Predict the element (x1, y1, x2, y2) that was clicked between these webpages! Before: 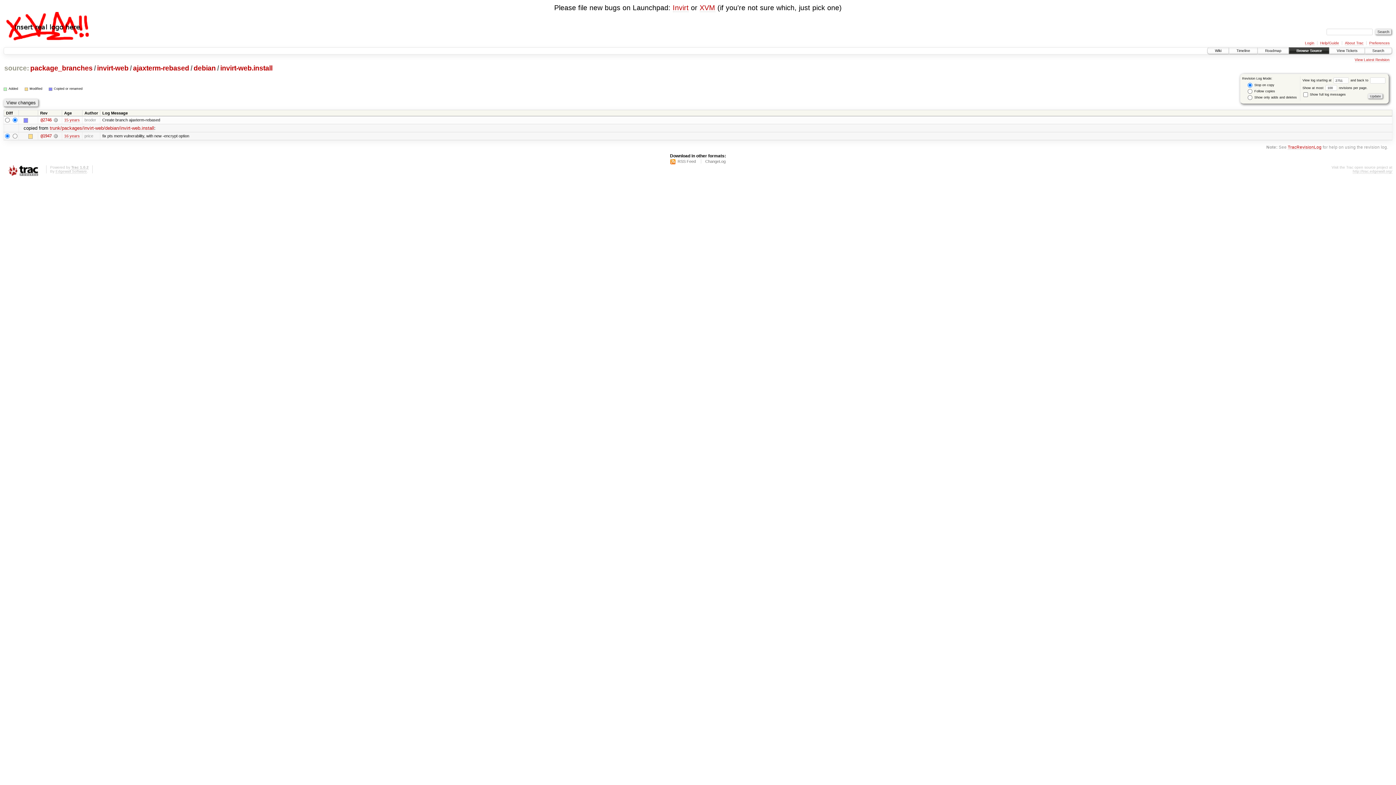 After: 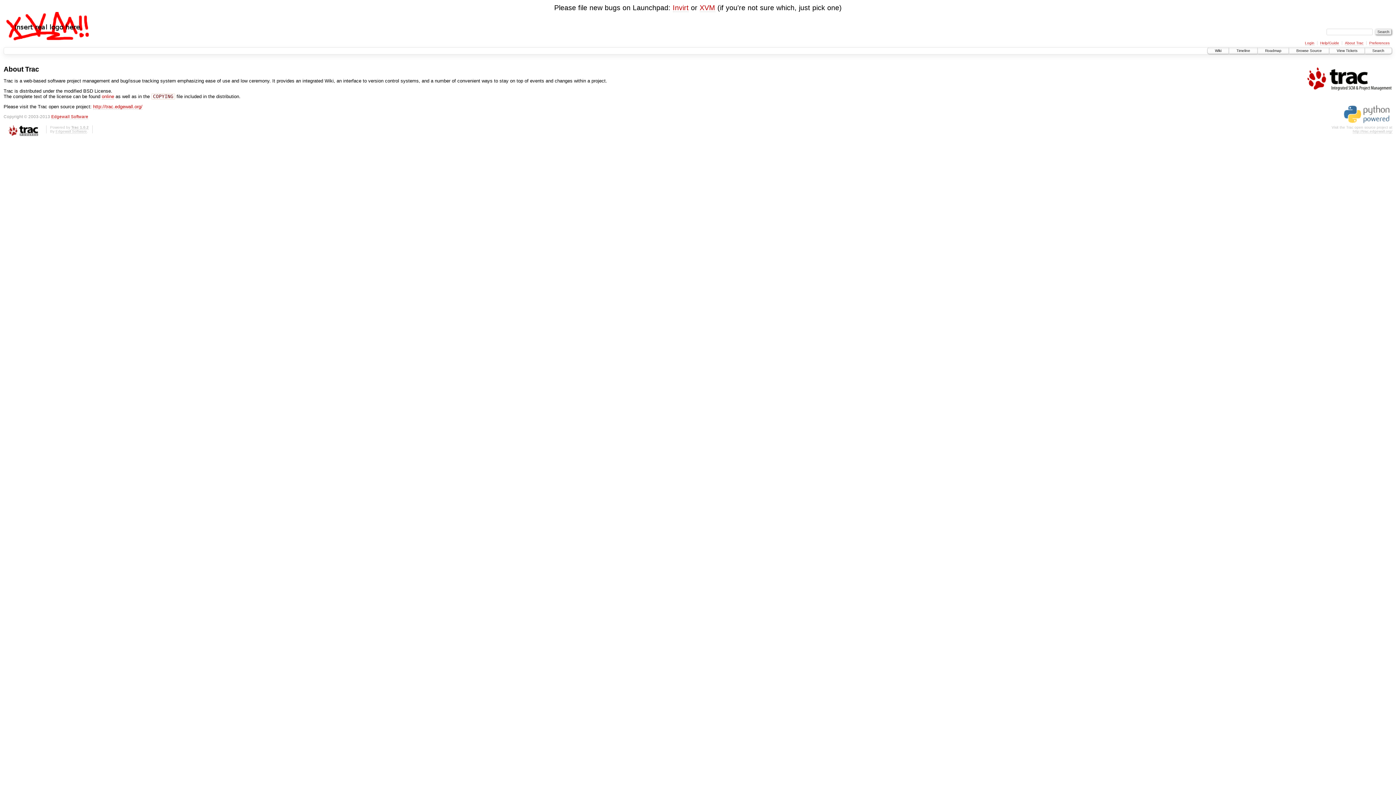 Action: bbox: (1345, 41, 1363, 45) label: About Trac